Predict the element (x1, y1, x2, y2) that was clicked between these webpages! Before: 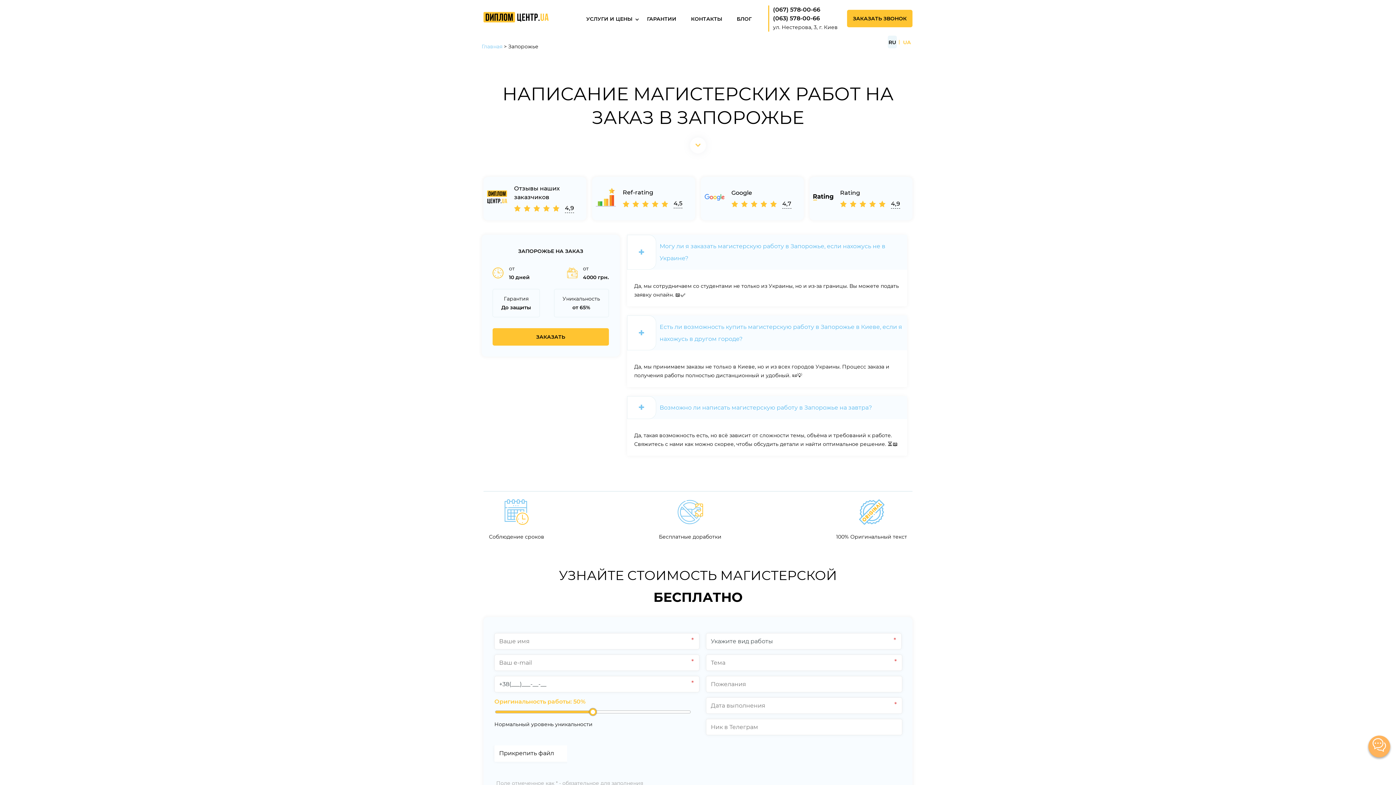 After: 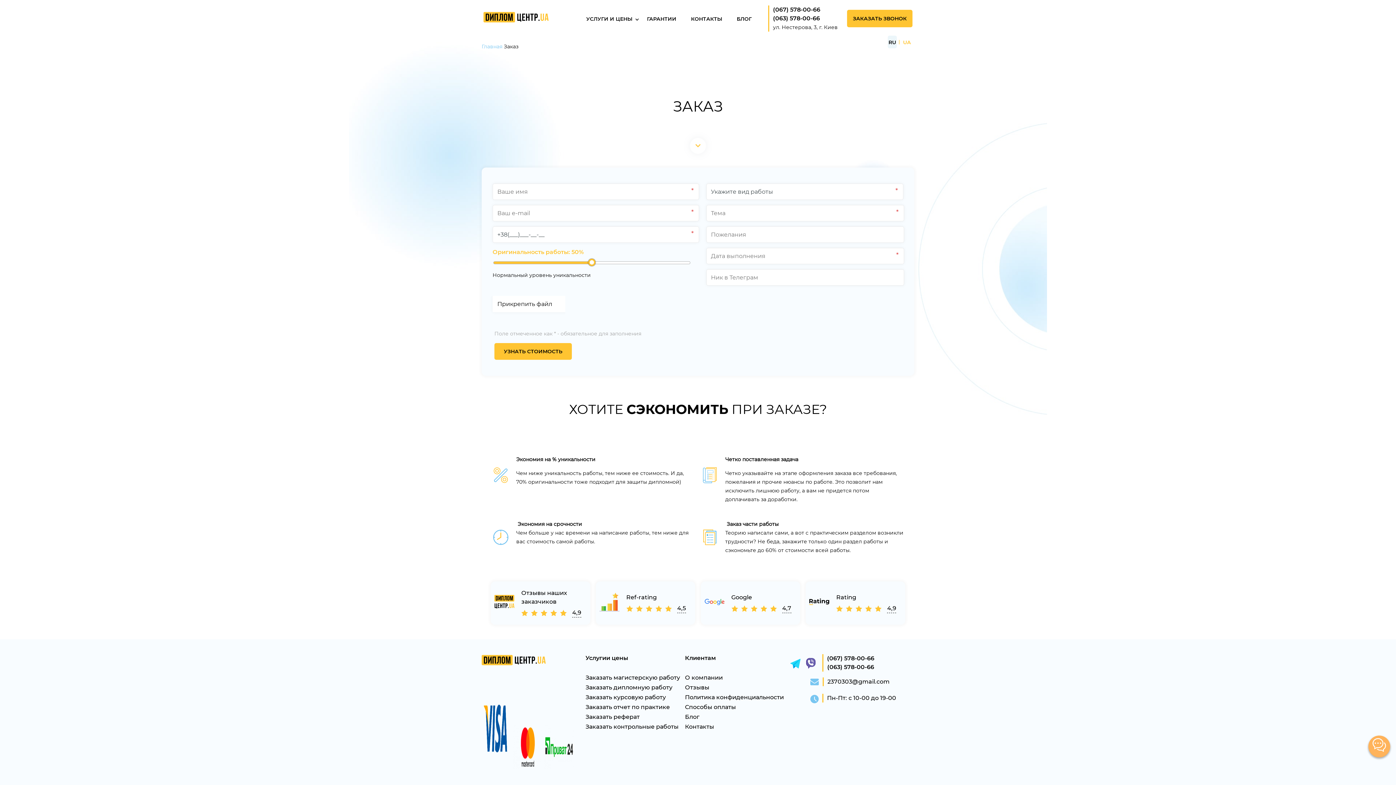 Action: label: ЗАКАЗАТЬ bbox: (481, 328, 619, 345)